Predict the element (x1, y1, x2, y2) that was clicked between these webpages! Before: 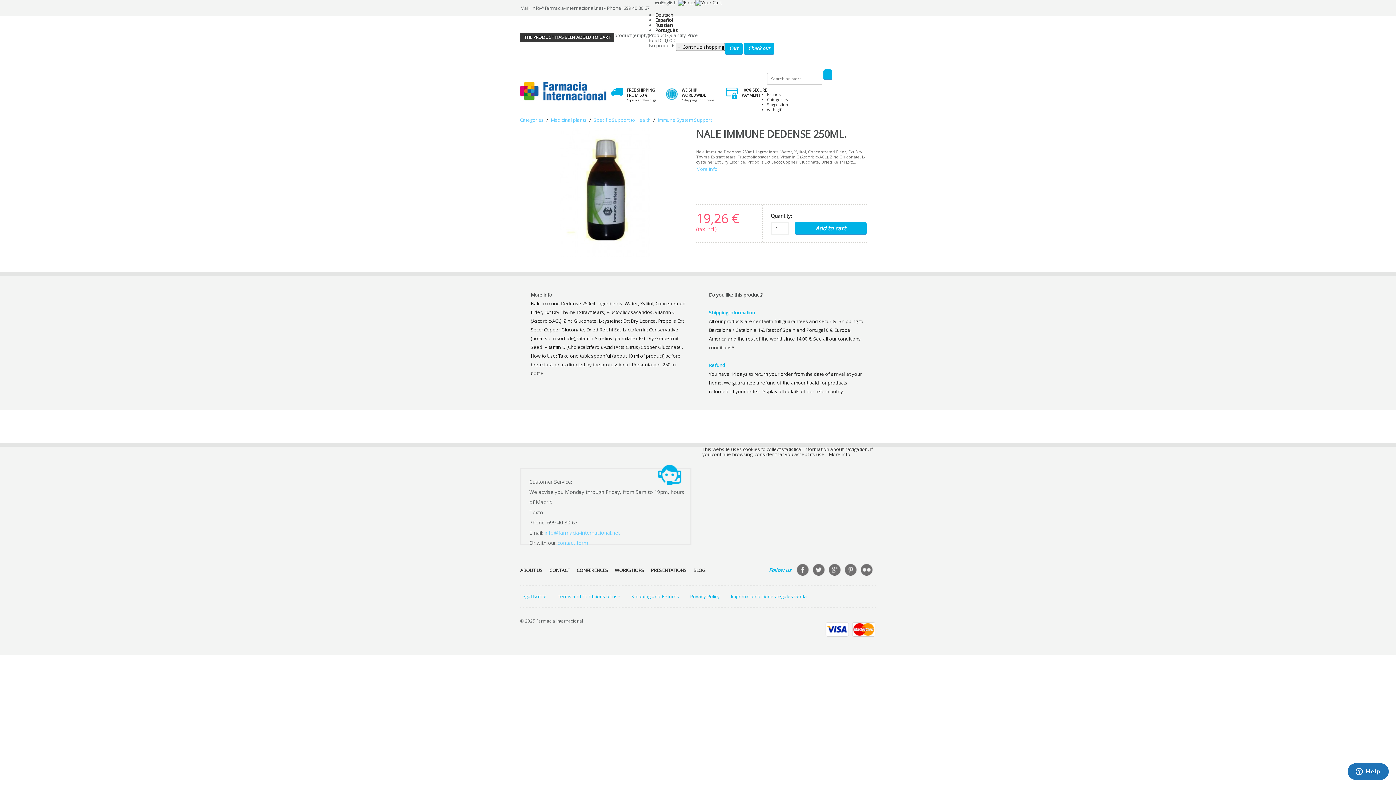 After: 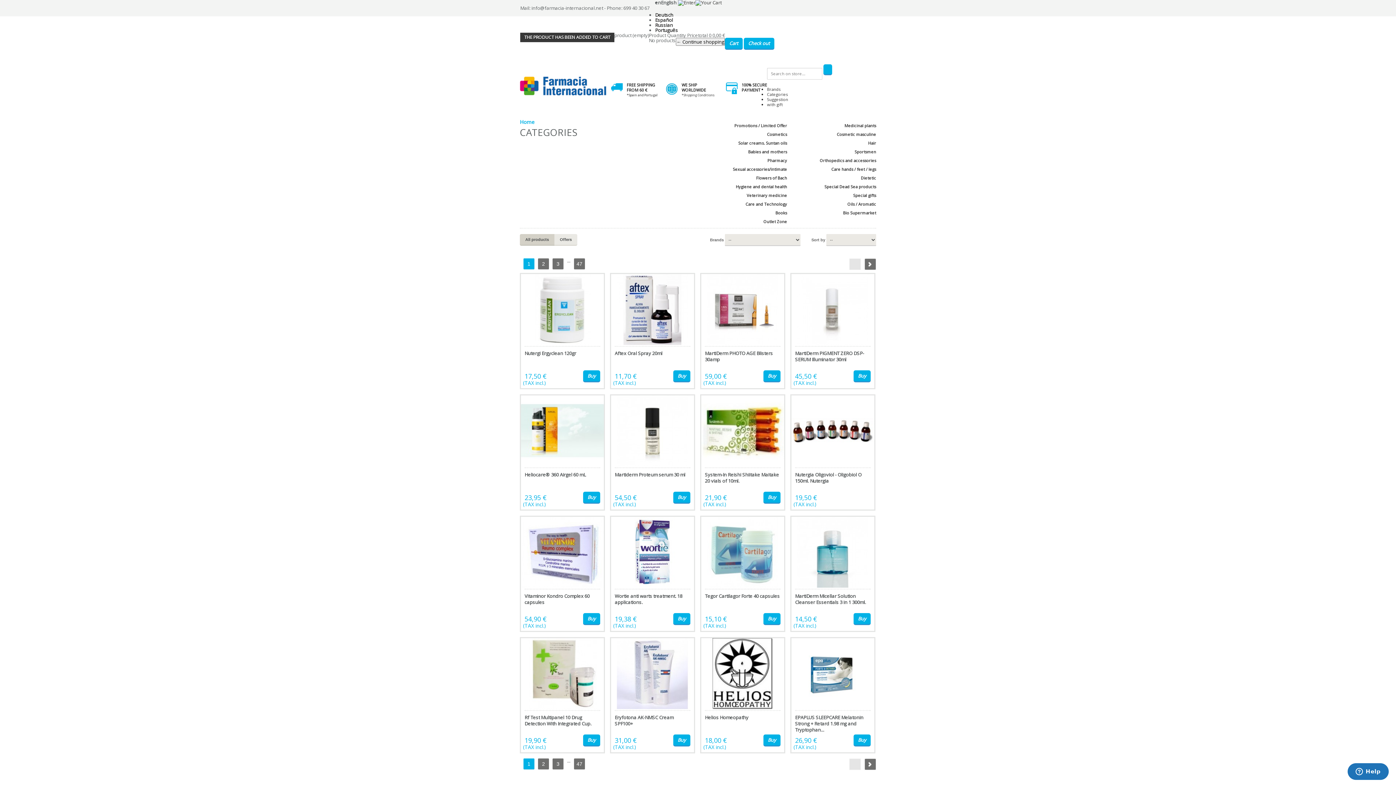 Action: bbox: (520, 116, 544, 123) label: Categories